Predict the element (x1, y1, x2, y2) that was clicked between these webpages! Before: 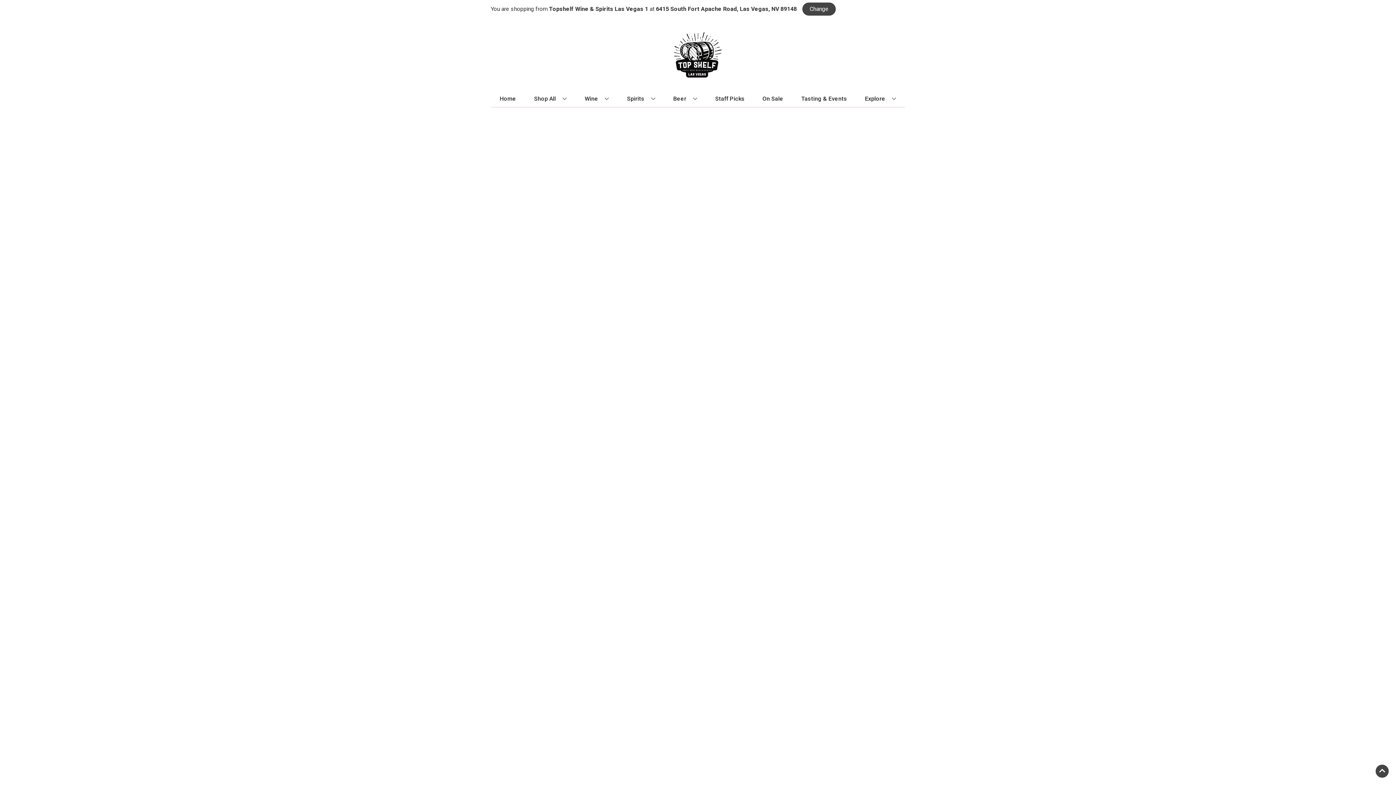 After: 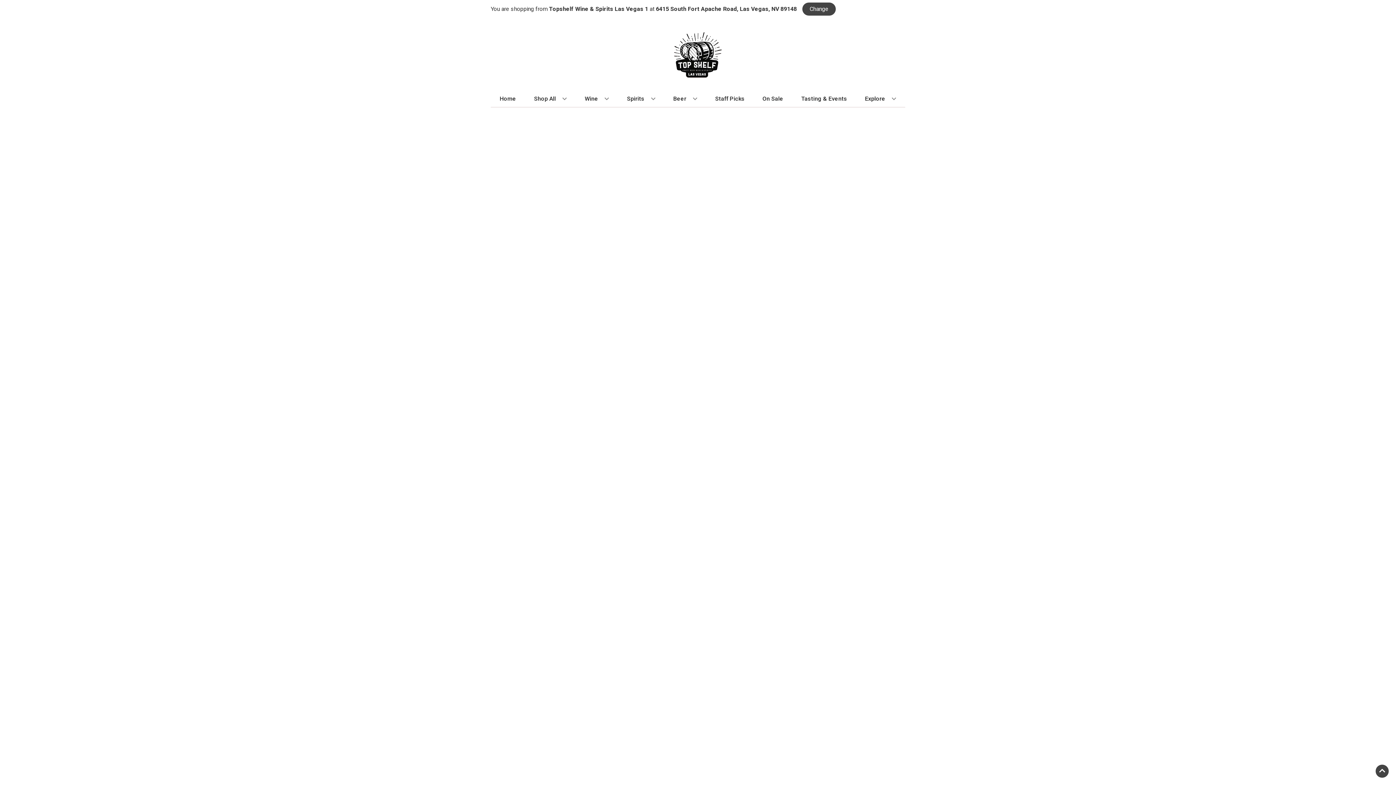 Action: bbox: (759, 90, 786, 106) label: On Sale